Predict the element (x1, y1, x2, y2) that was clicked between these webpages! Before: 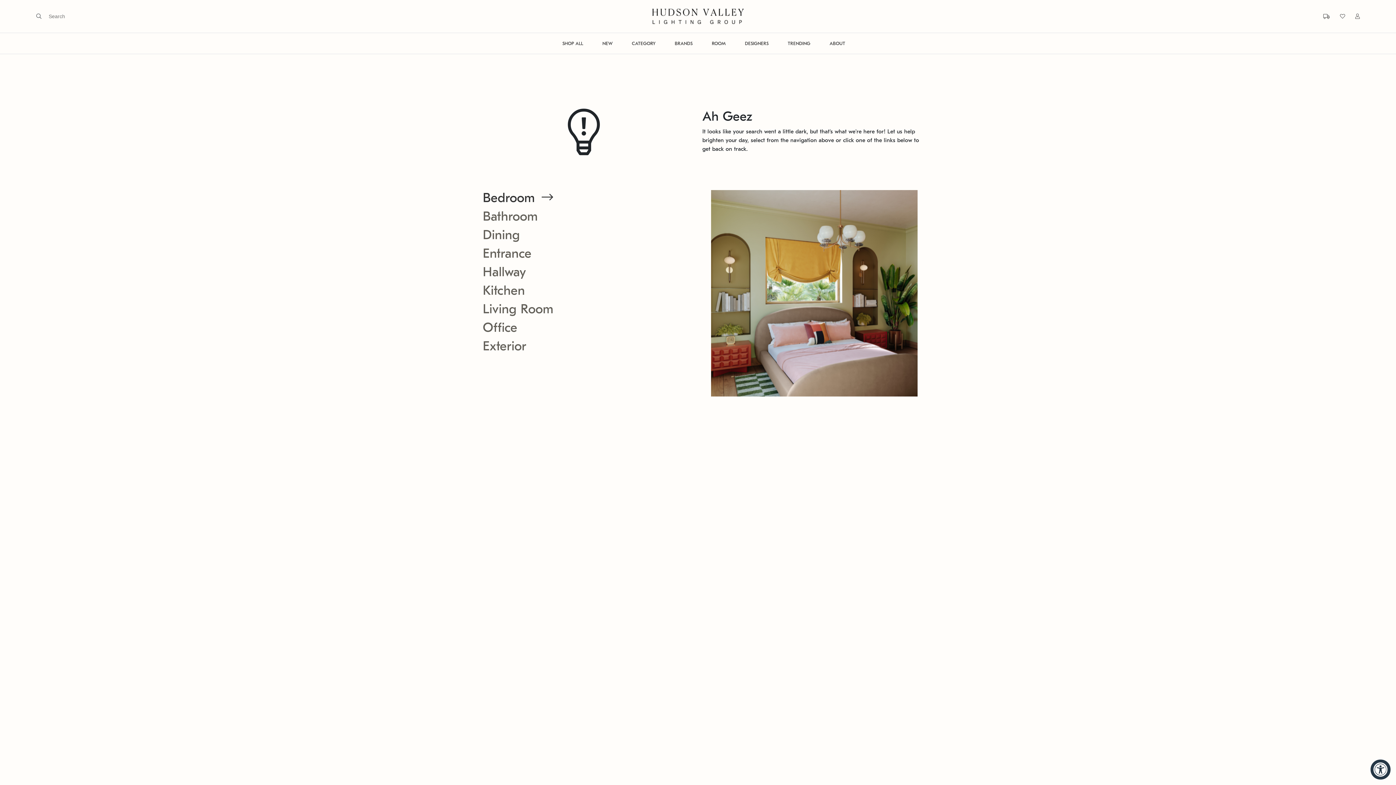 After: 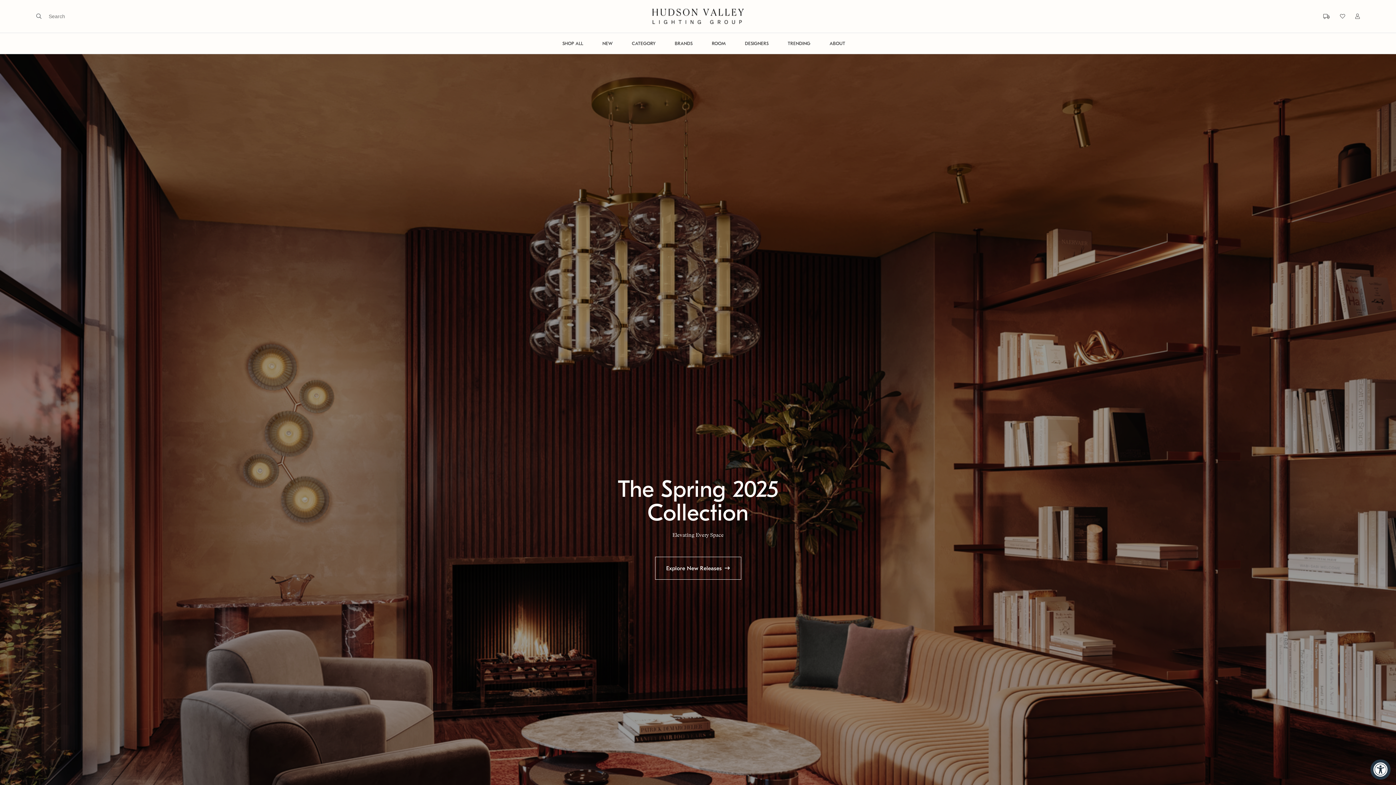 Action: bbox: (652, 12, 743, 18)